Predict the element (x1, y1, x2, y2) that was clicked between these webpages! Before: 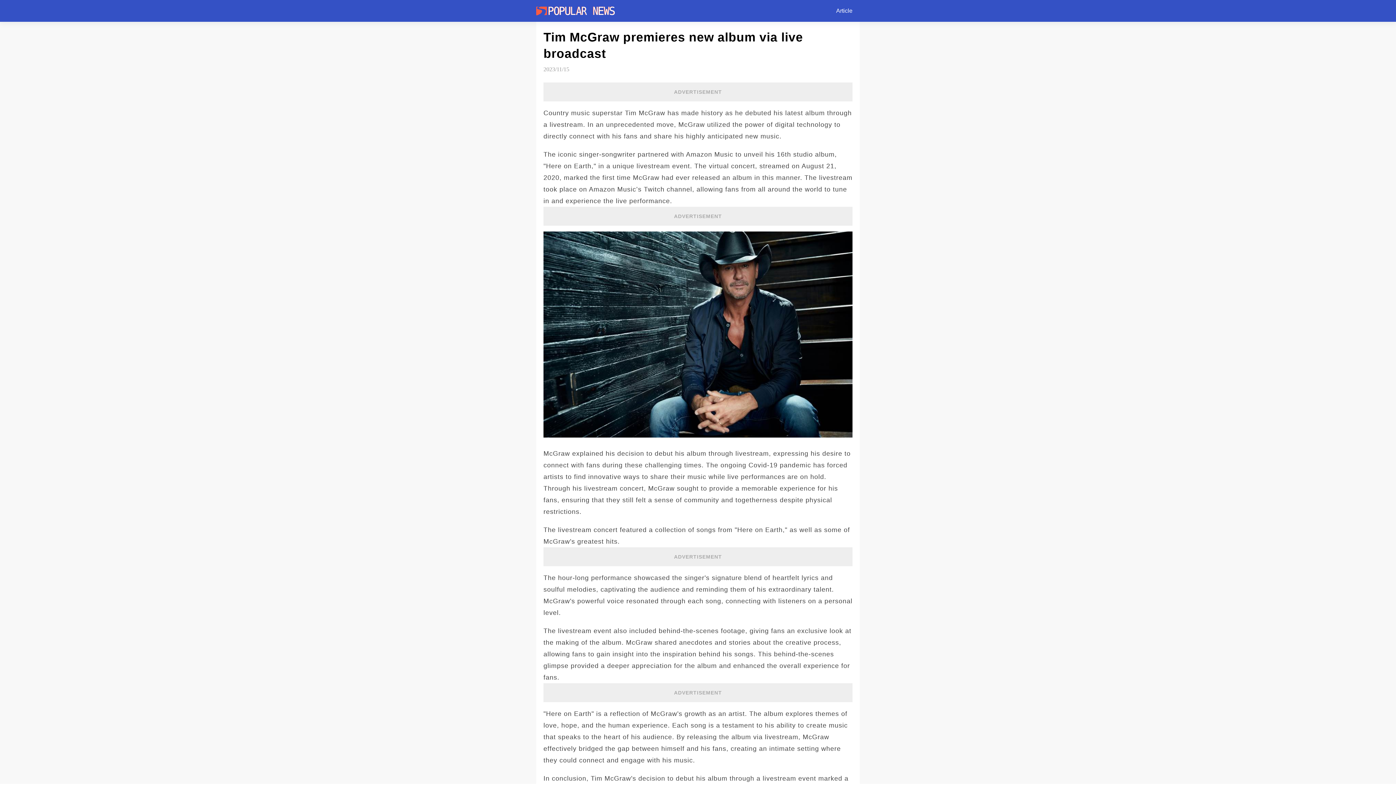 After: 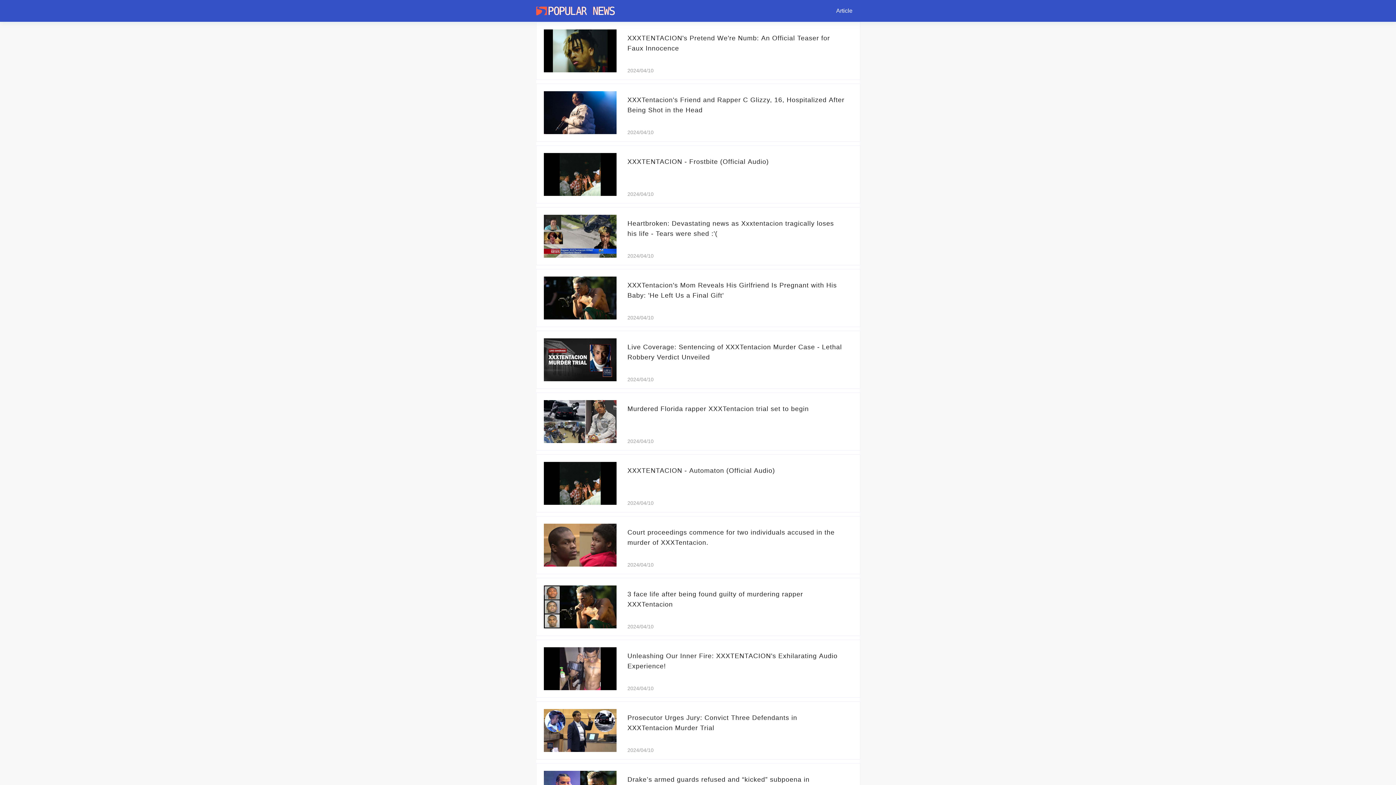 Action: bbox: (829, 0, 860, 21) label: Article